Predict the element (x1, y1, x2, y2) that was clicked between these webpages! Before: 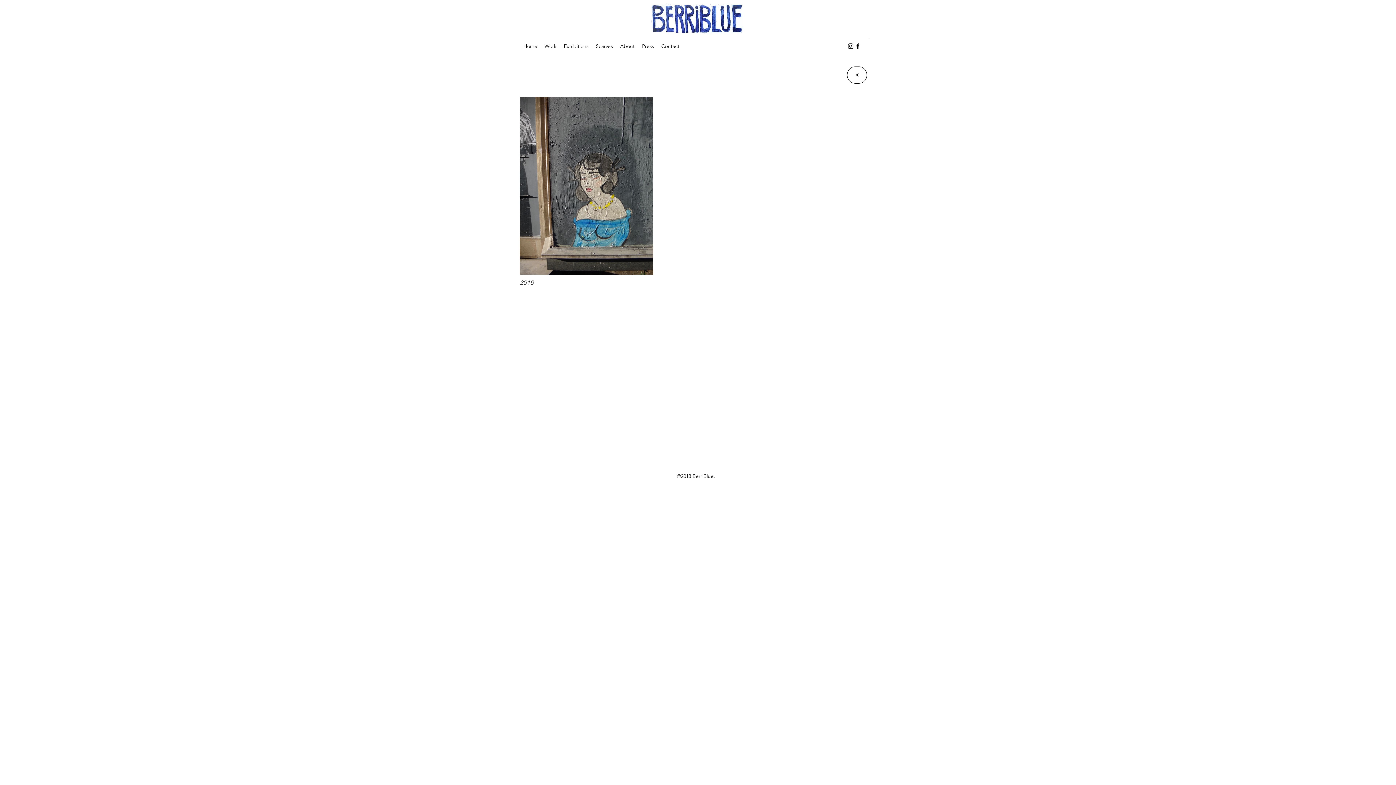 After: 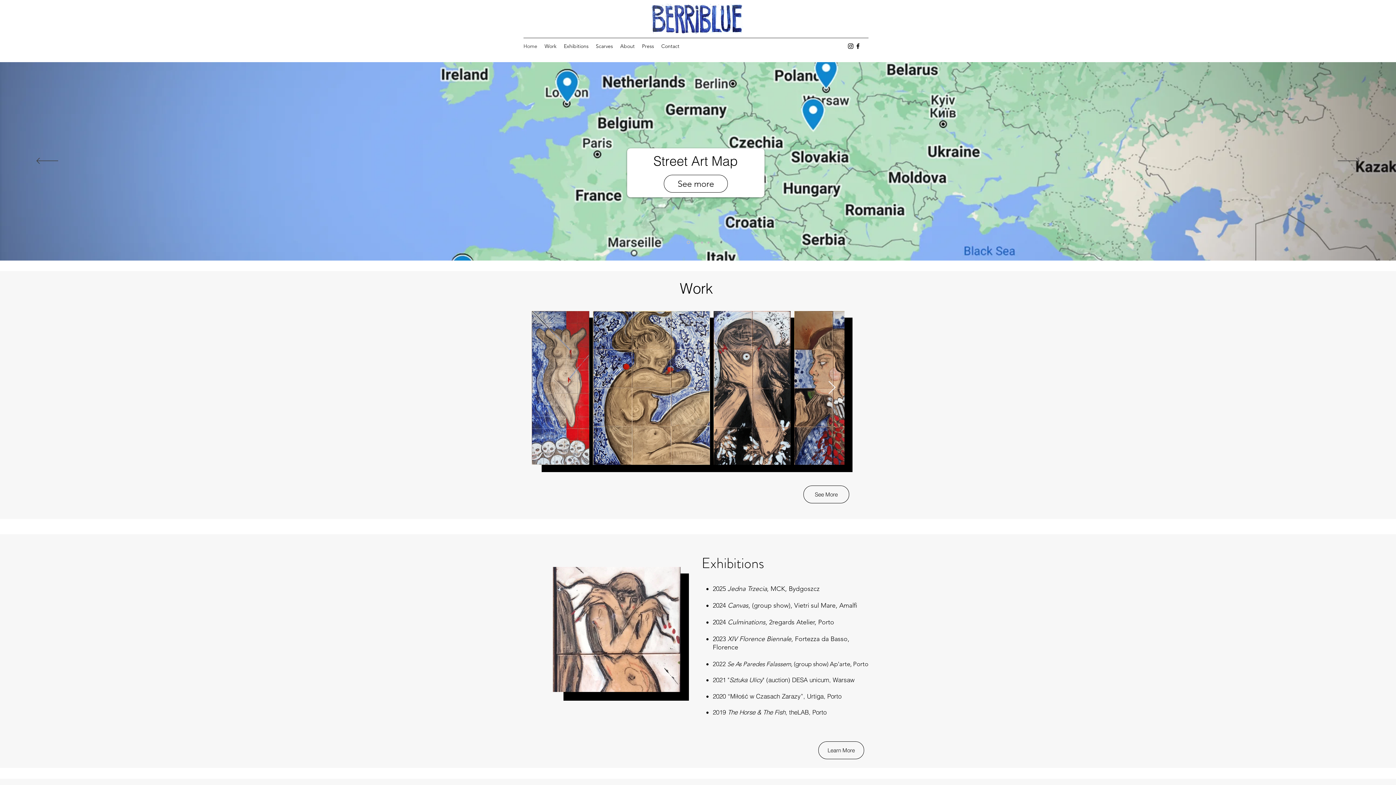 Action: label: X bbox: (847, 66, 867, 83)